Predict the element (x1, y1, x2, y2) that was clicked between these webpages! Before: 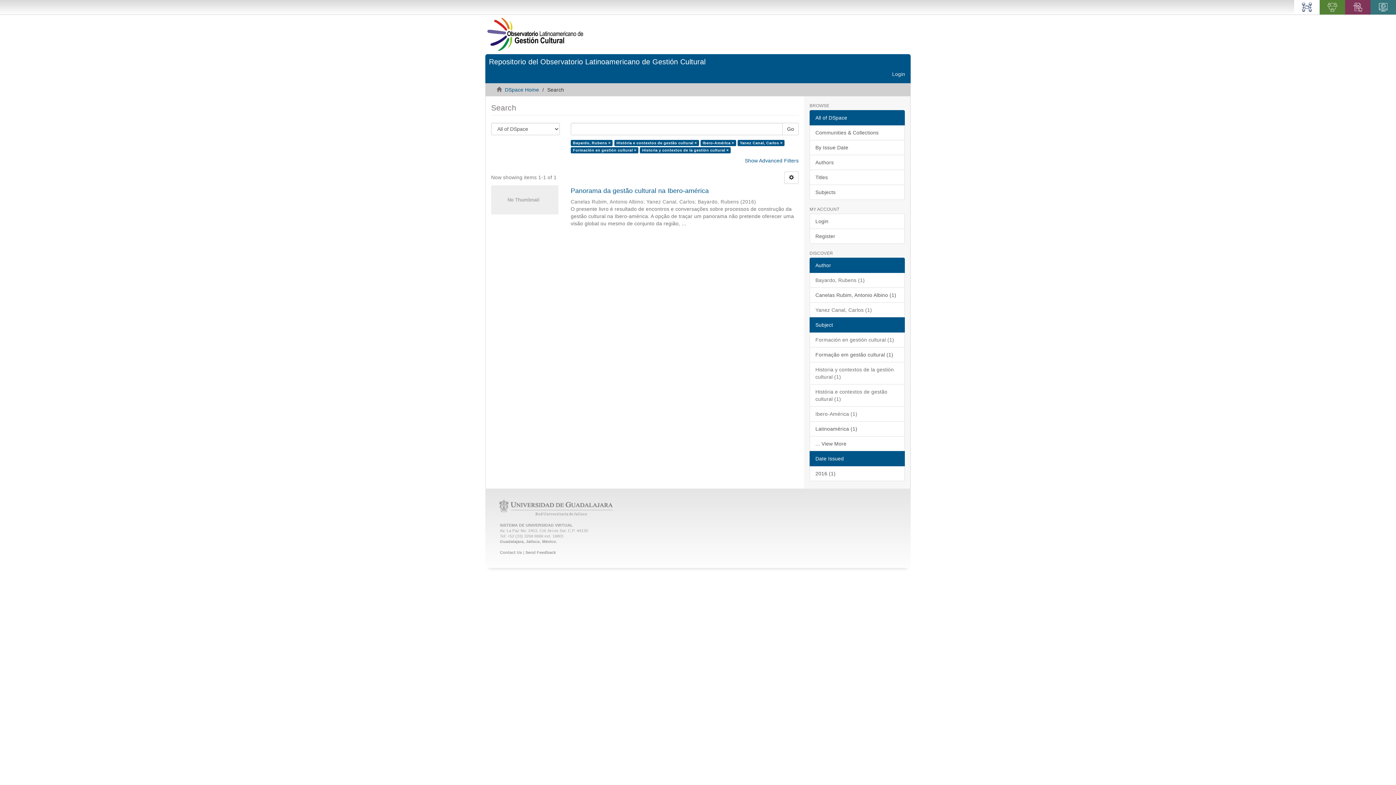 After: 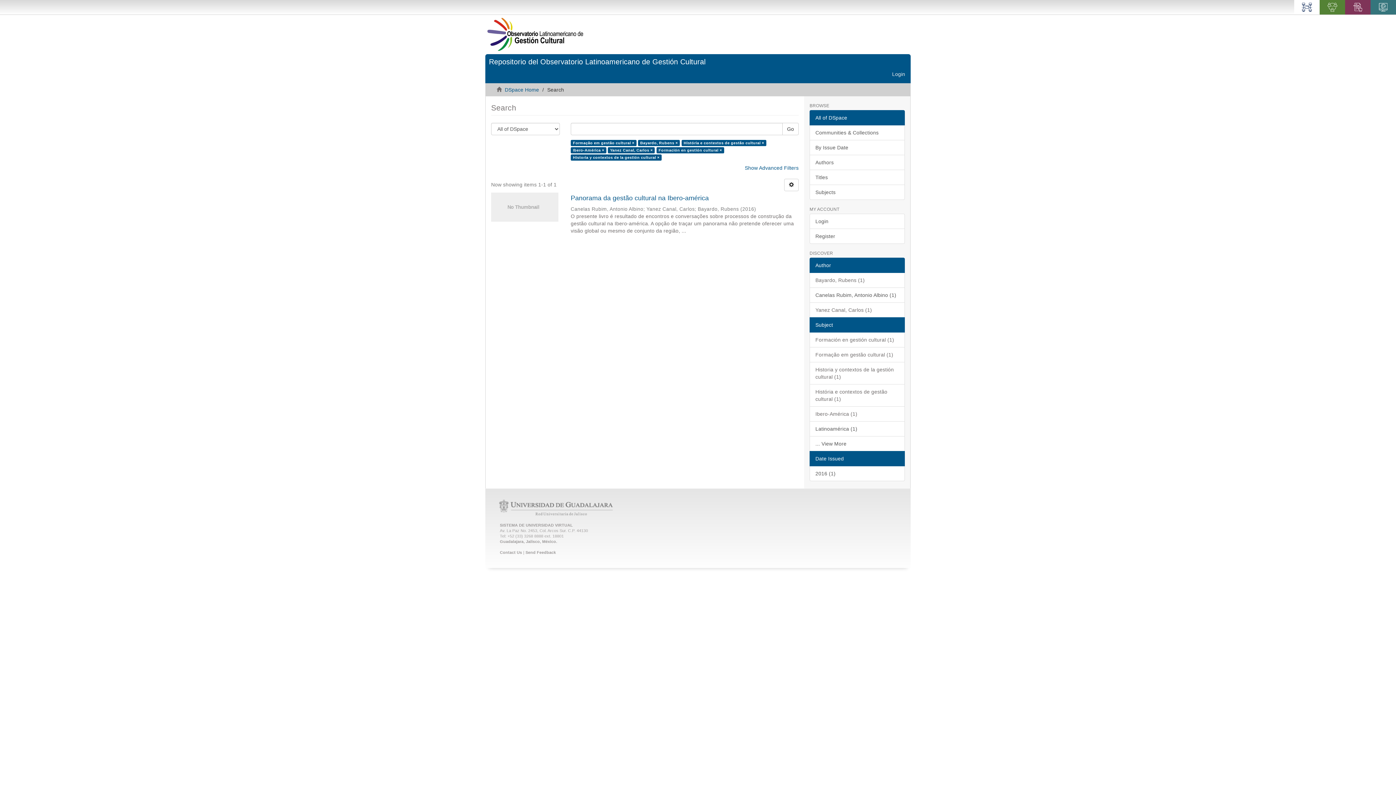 Action: label: Formação em gestão cultural (1) bbox: (809, 347, 905, 362)